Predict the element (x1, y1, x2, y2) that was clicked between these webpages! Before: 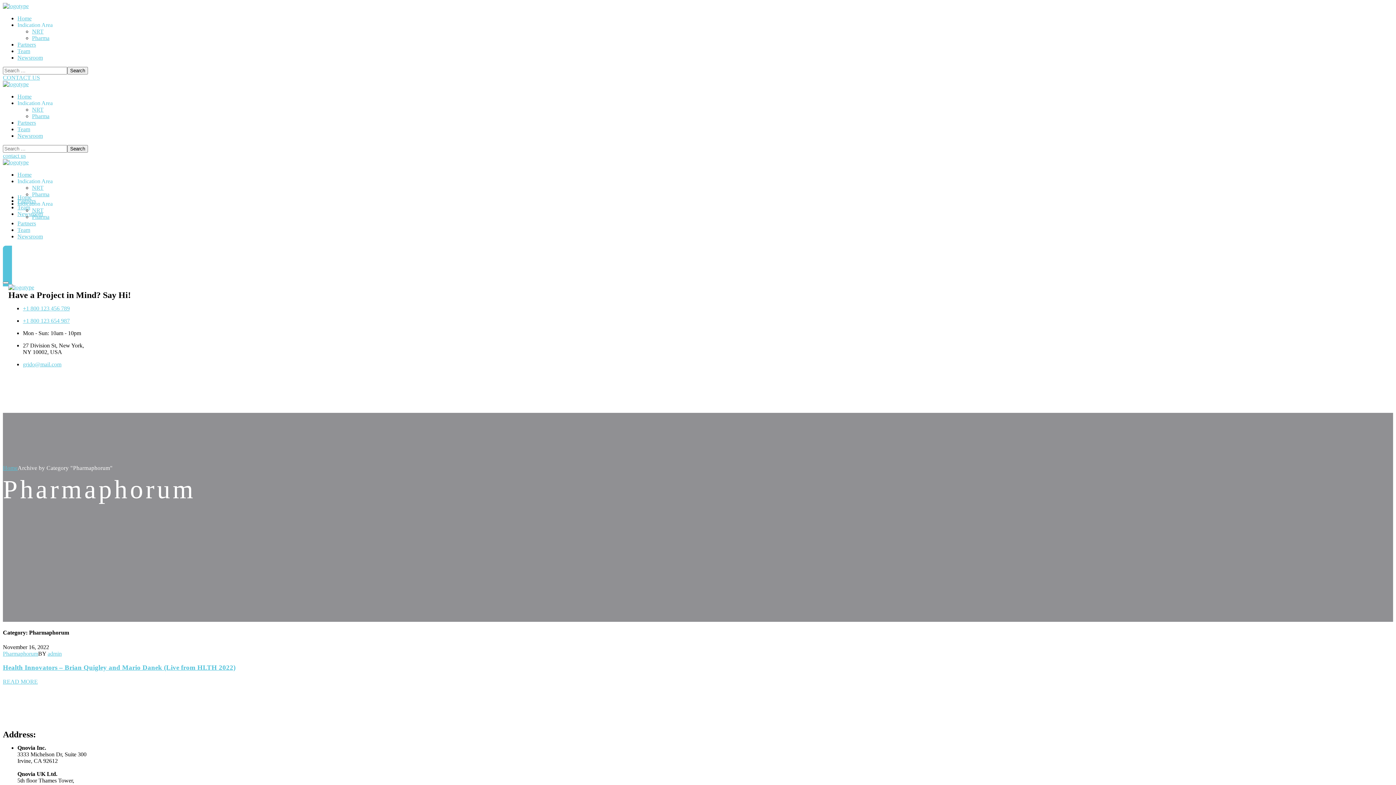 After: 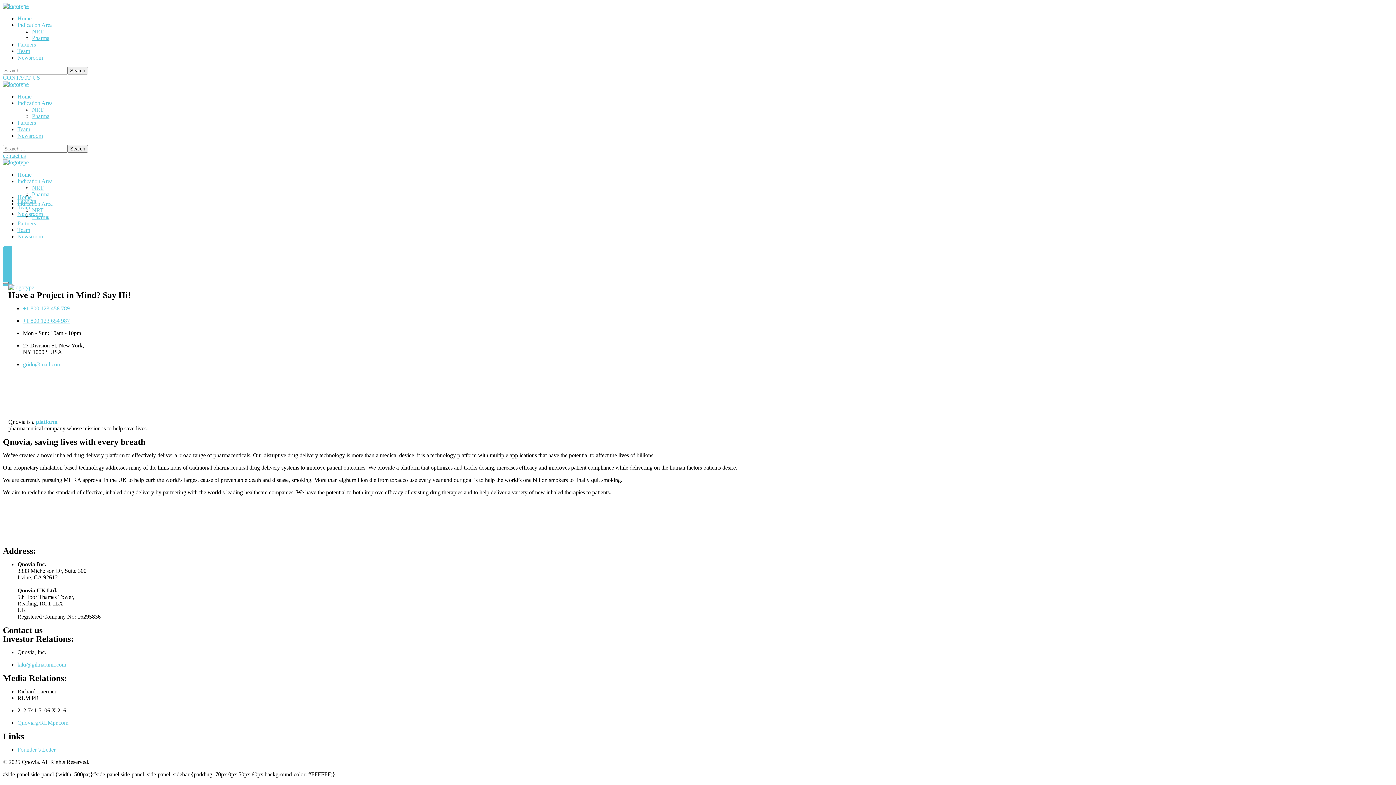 Action: bbox: (17, 93, 31, 99) label: Home